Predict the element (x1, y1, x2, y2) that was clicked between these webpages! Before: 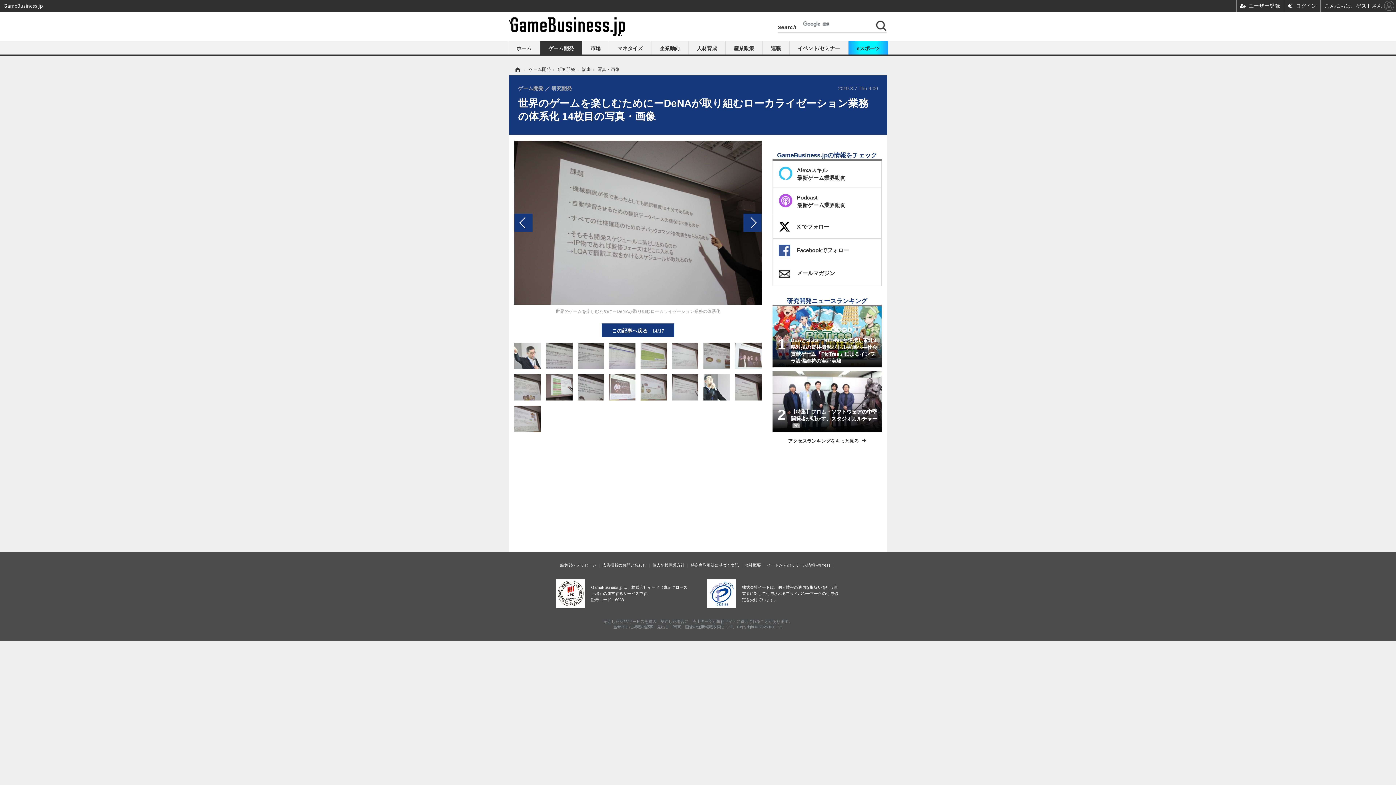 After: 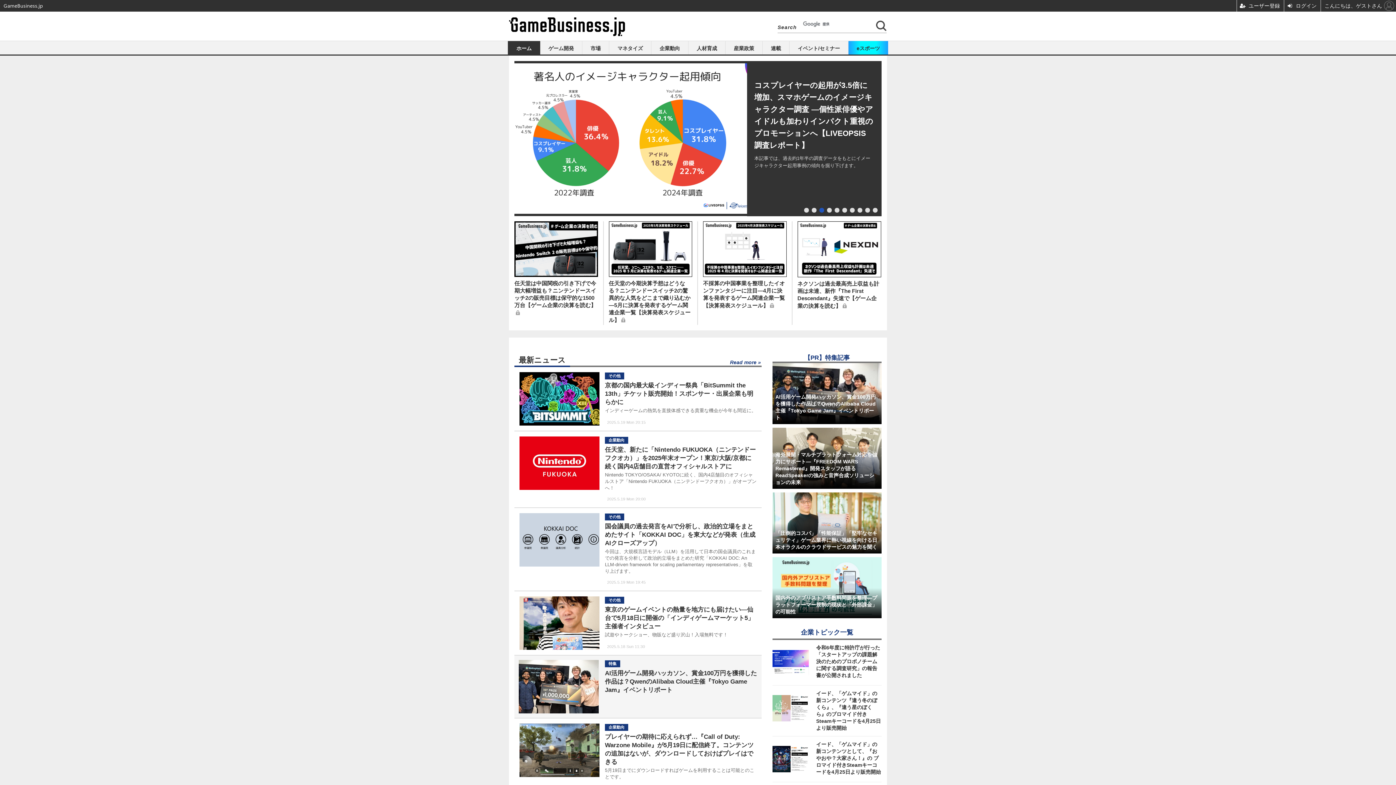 Action: bbox: (508, 41, 540, 54) label: ホーム